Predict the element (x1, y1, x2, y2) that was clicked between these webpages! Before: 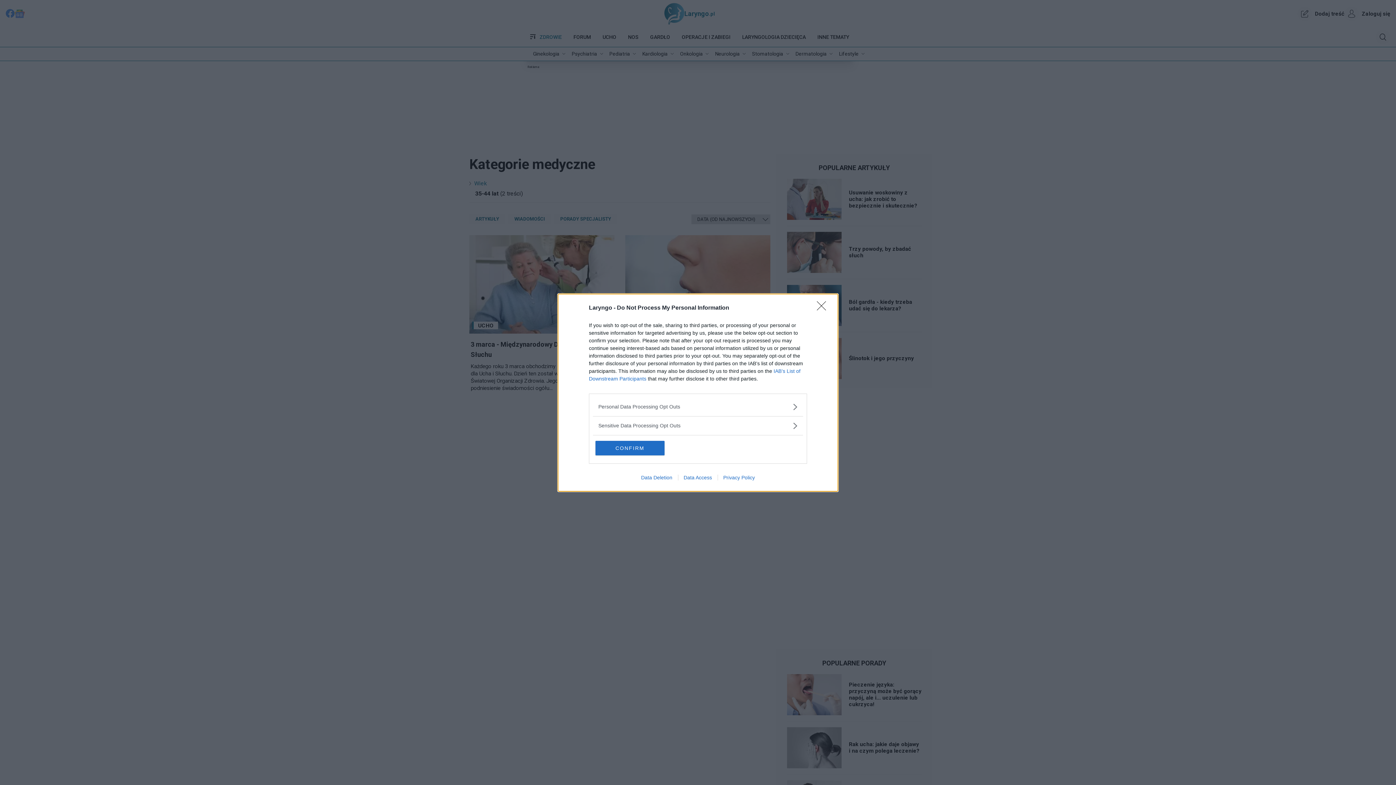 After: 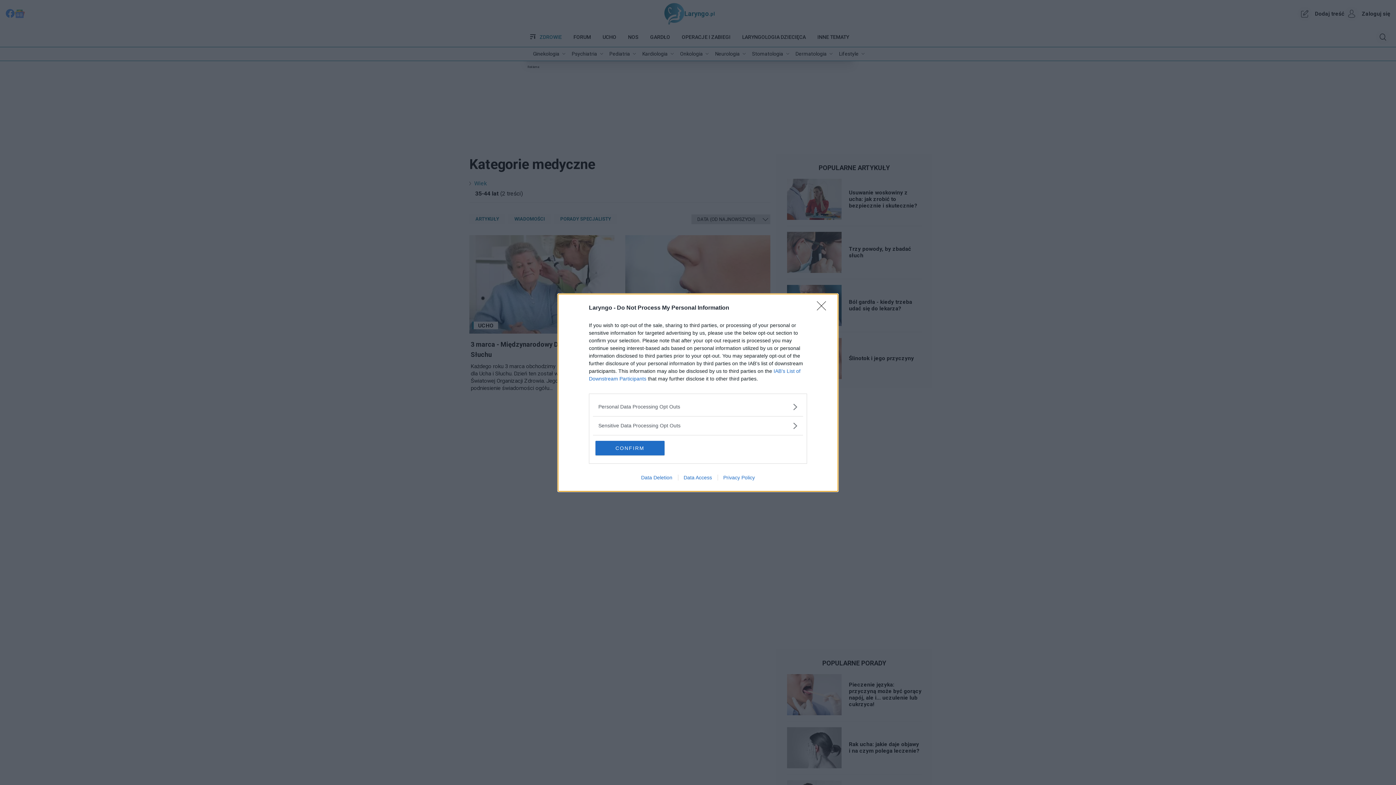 Action: bbox: (635, 474, 678, 480) label: Data Deletion